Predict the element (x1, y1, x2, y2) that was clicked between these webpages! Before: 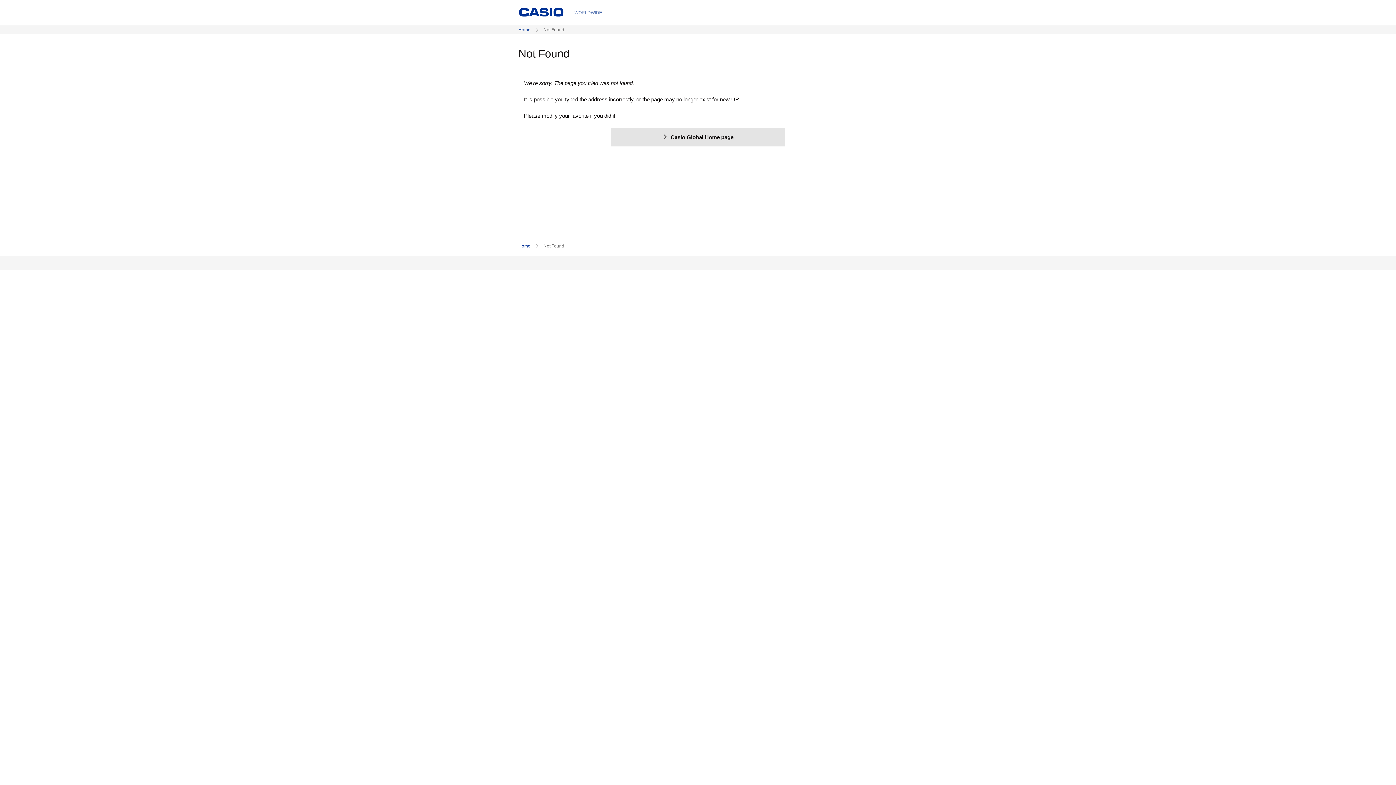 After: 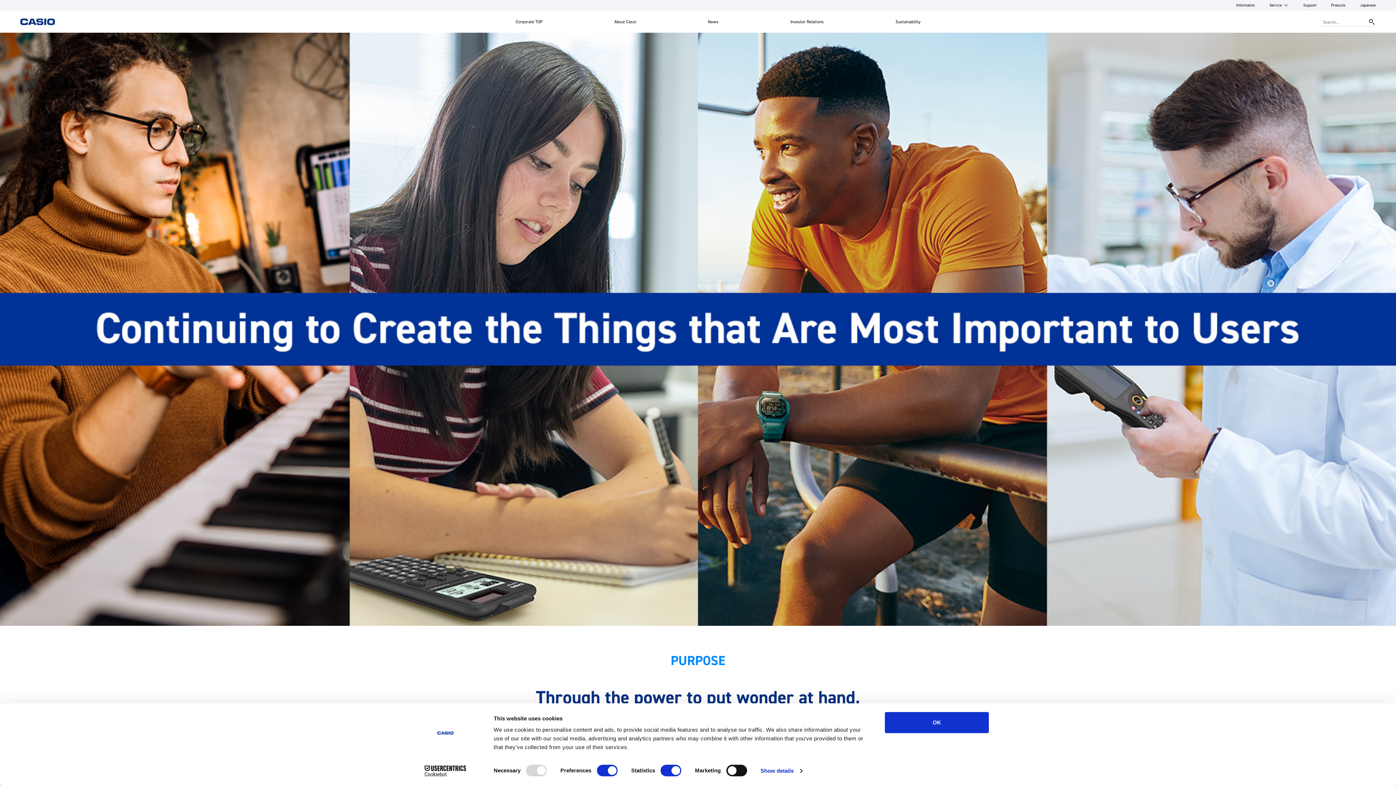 Action: bbox: (518, 26, 530, 33) label: Home